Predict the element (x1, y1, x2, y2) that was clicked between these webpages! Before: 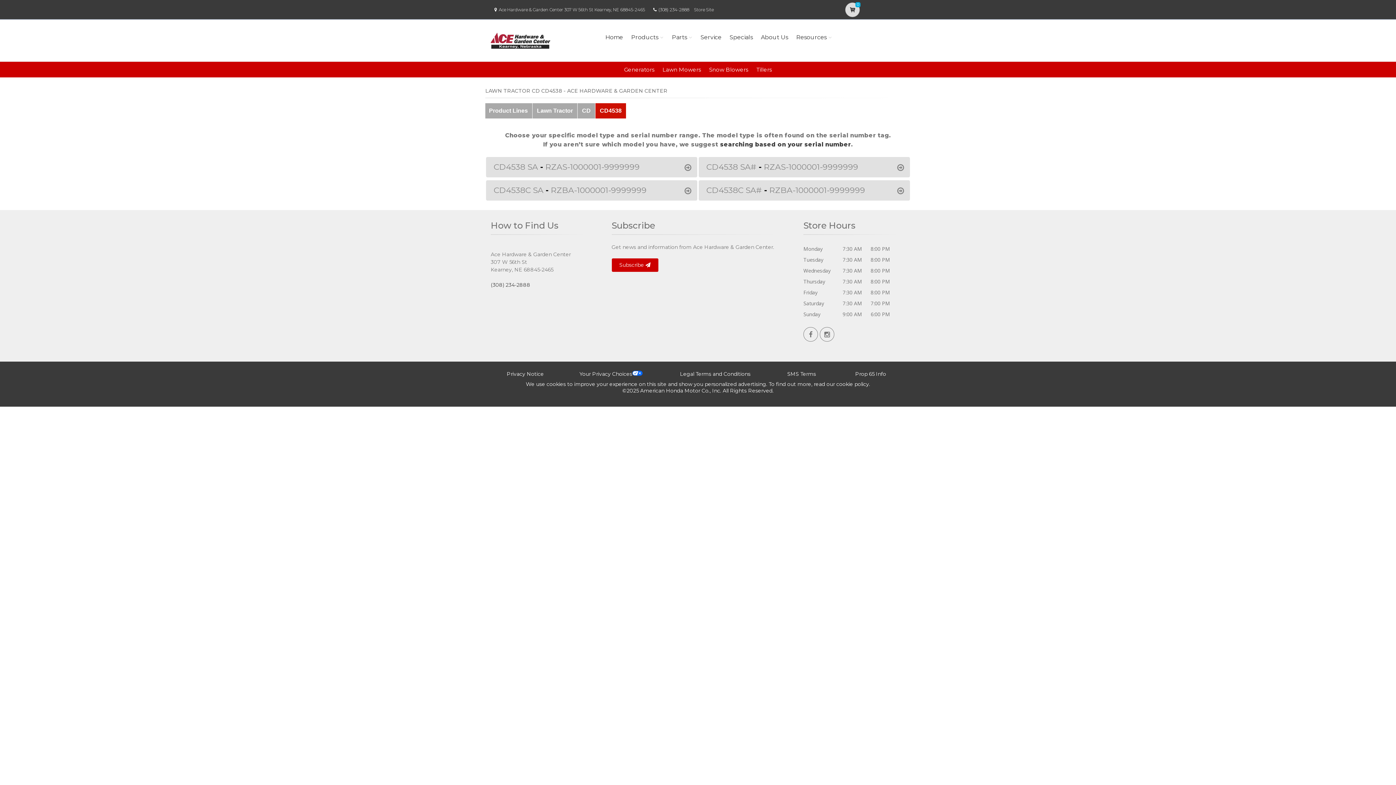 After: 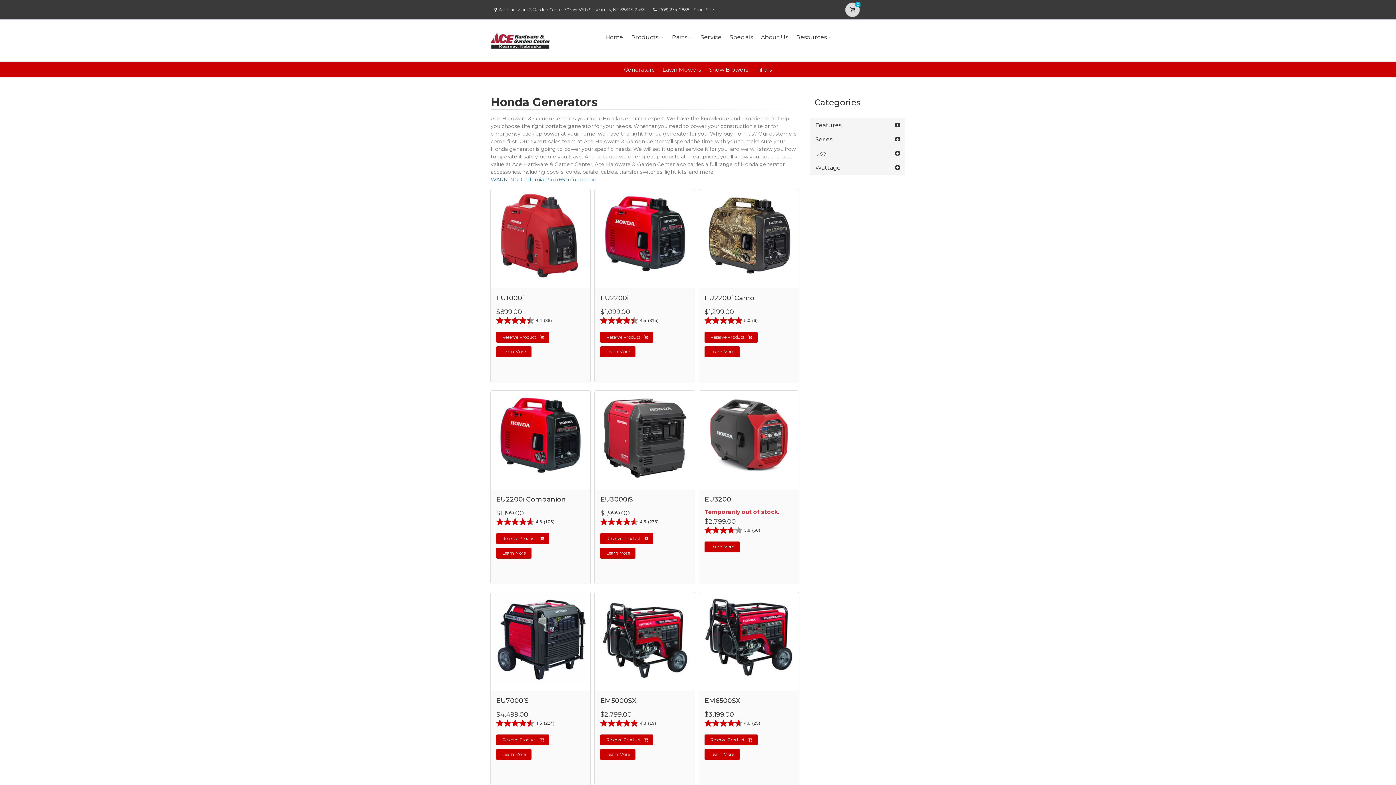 Action: label: Generators bbox: (624, 66, 654, 72)